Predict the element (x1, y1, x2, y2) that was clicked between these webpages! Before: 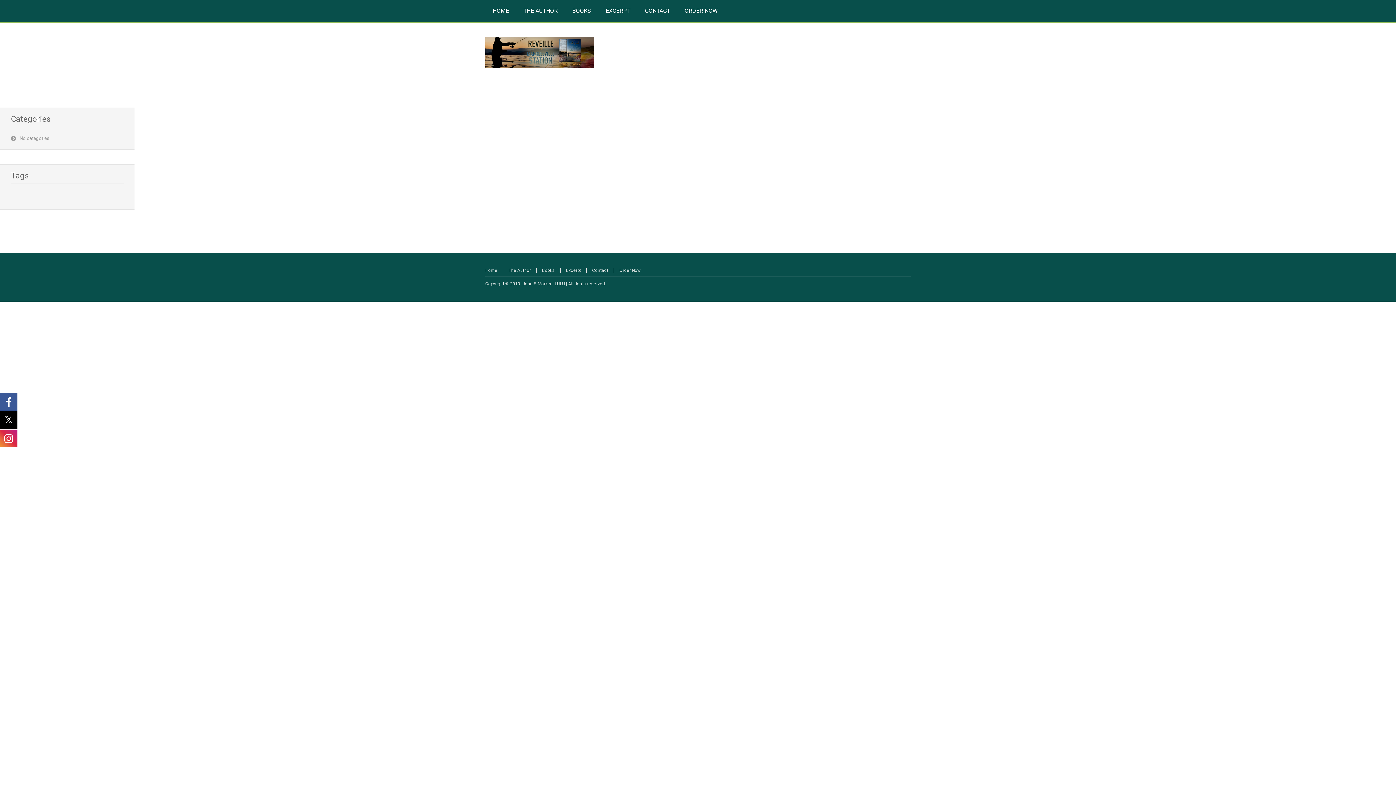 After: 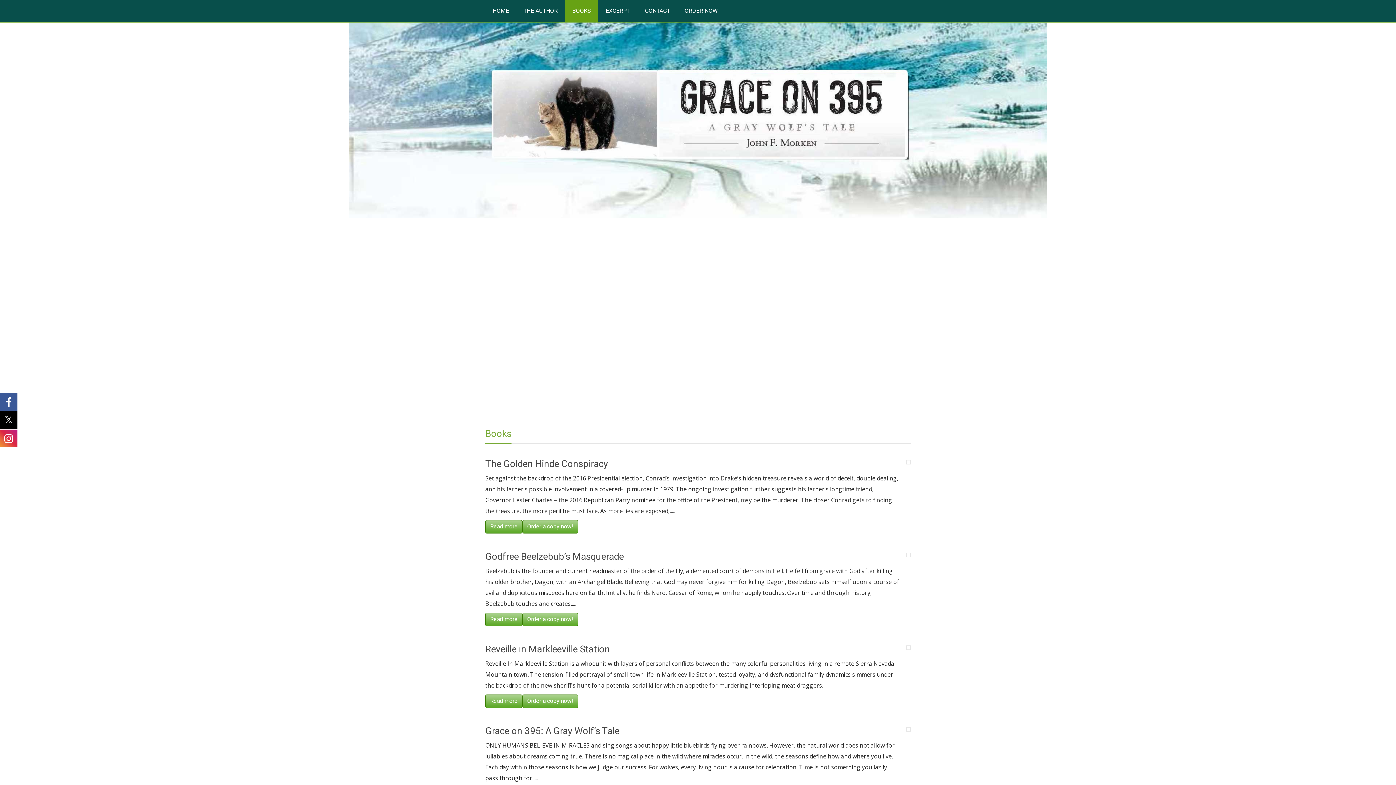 Action: bbox: (542, 268, 554, 273) label: Books